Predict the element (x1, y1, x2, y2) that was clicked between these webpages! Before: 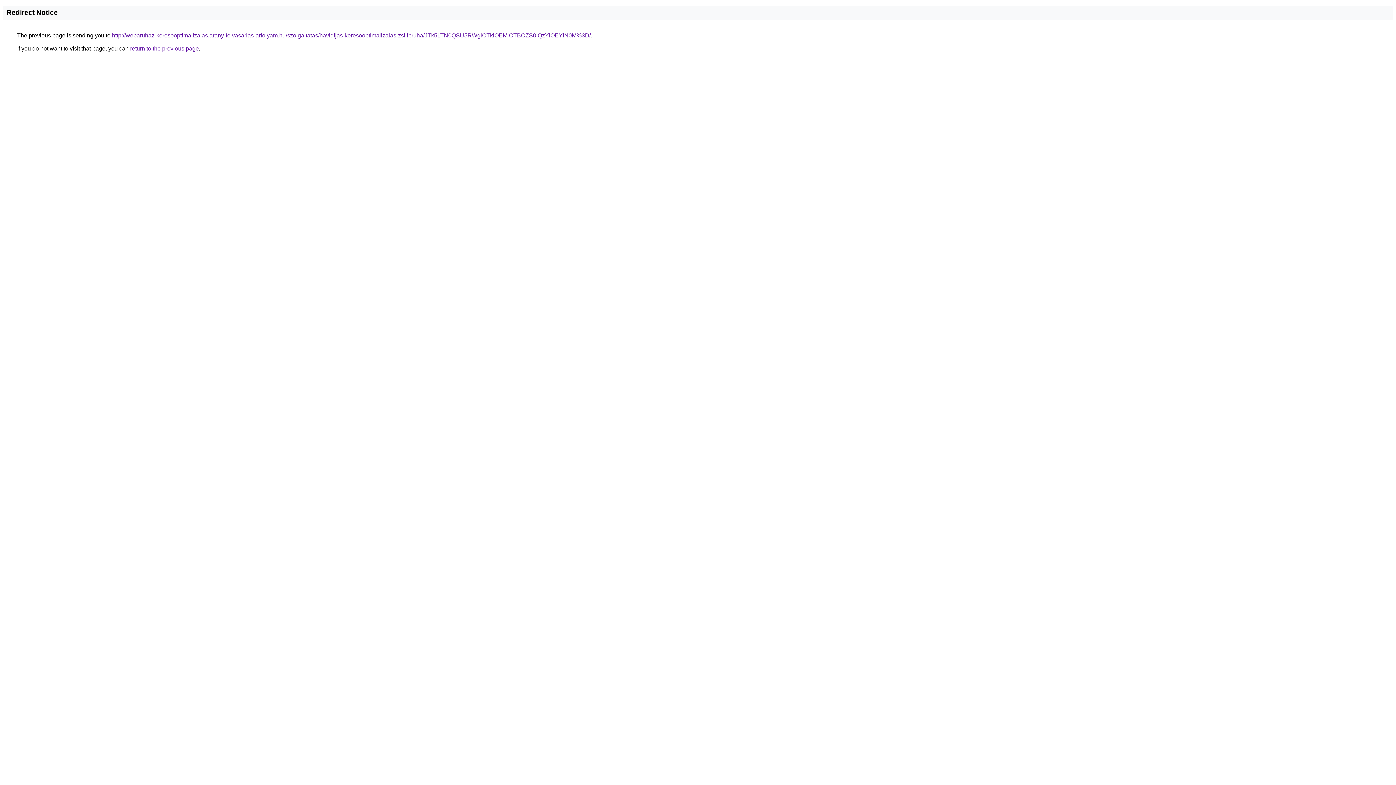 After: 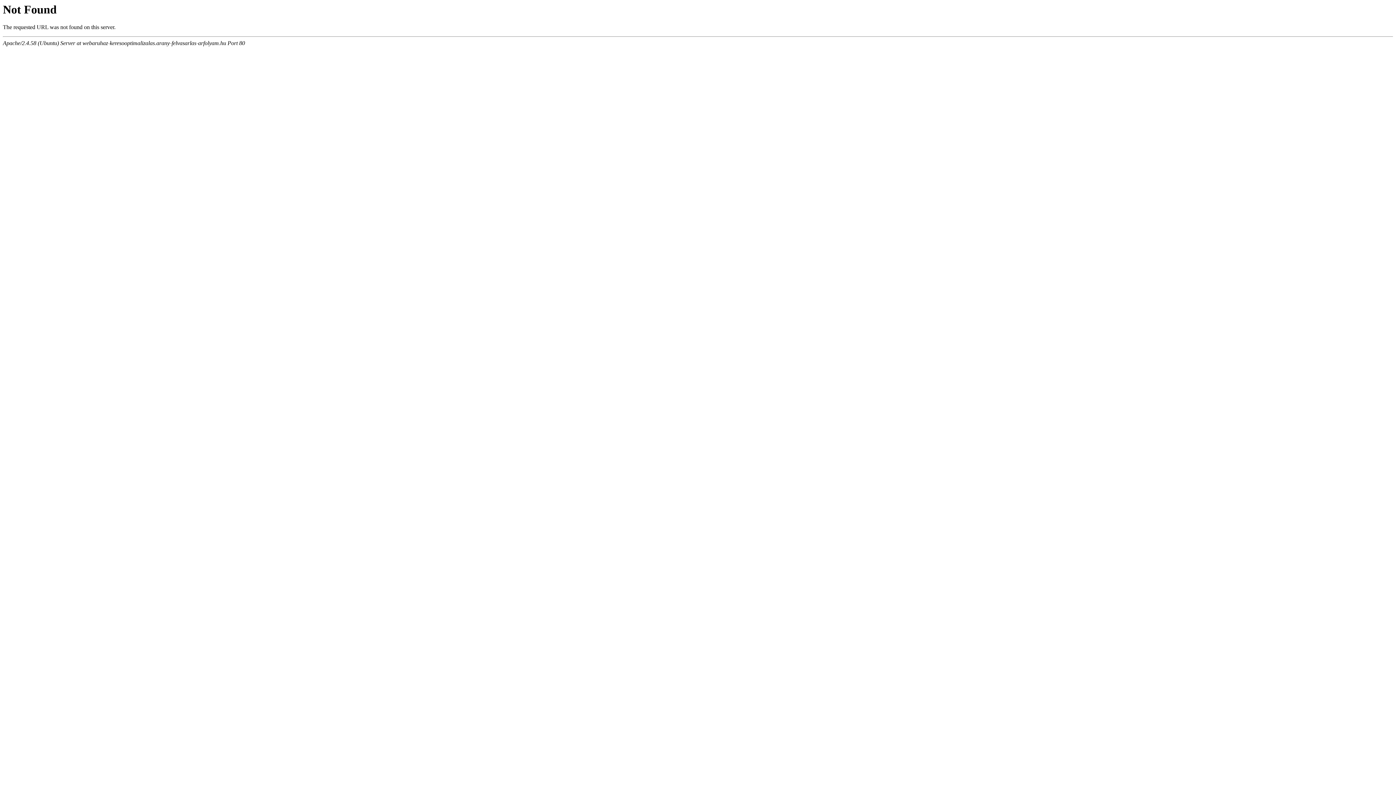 Action: label: http://webaruhaz-keresooptimalizalas.arany-felvasarlas-arfolyam.hu/szolgaltatas/havidijas-keresooptimalizalas-zsilipruha/JTk5LTN0QSU5RWglOTklOEMlOTBCZS0lQzYlOEYlN0M%3D/ bbox: (112, 32, 590, 38)